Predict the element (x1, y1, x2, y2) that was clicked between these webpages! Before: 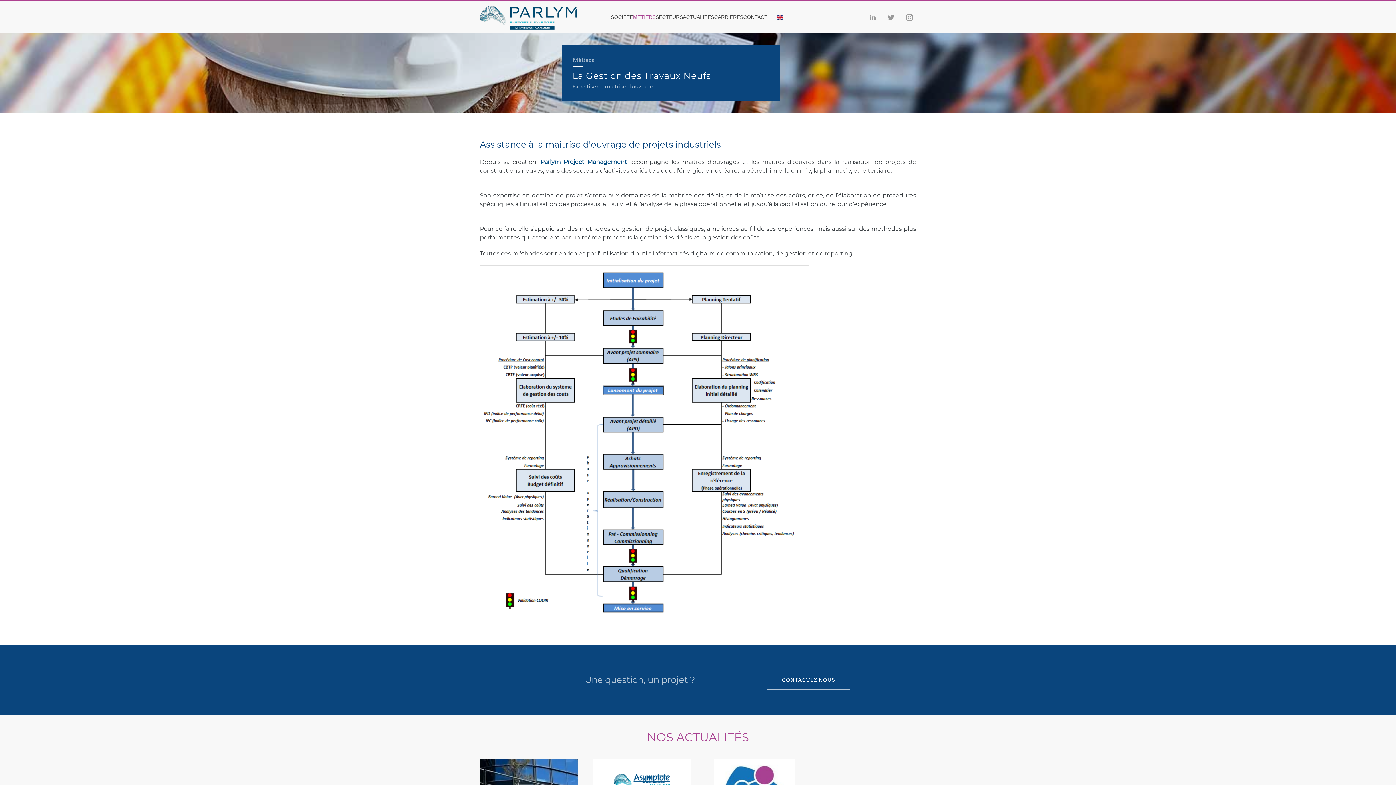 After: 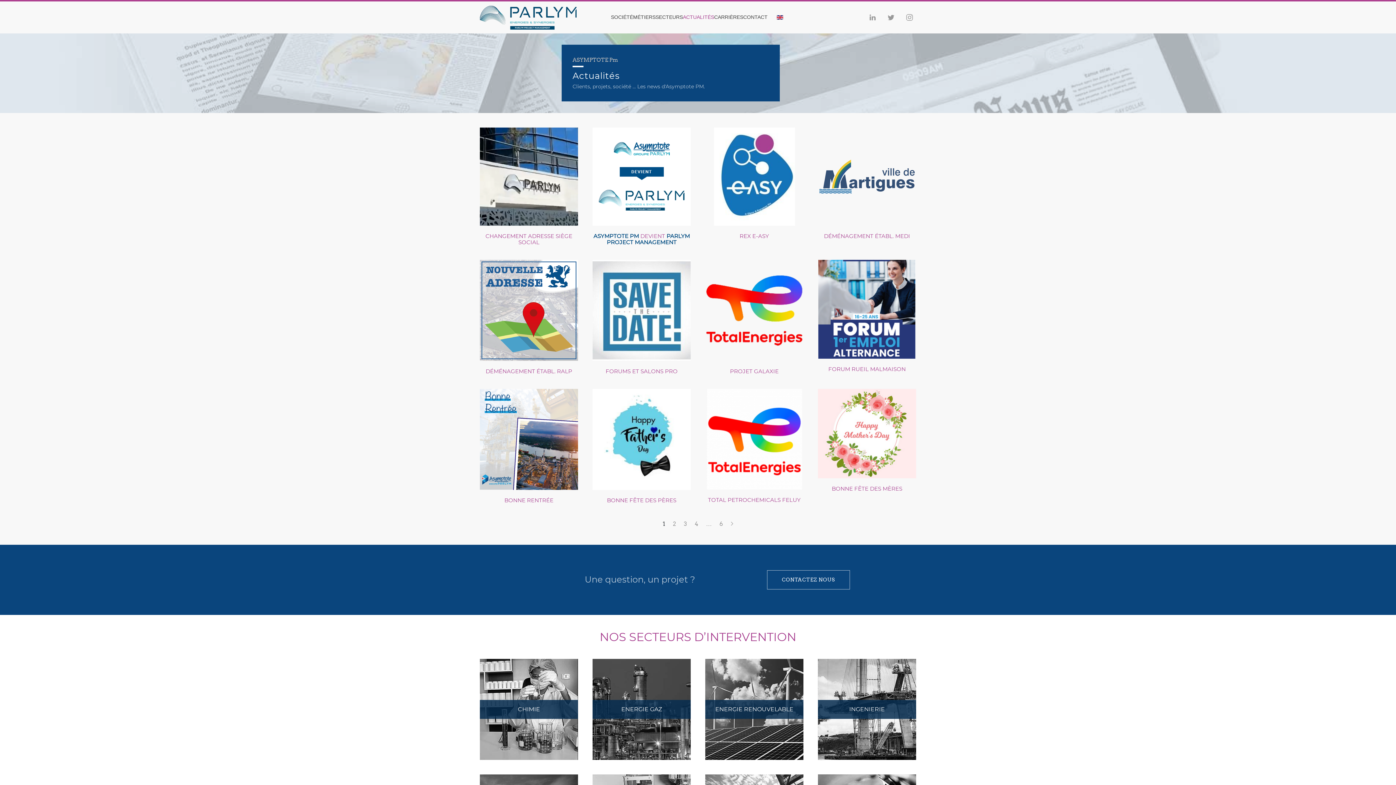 Action: bbox: (683, 2, 714, 31) label: ACTUALITÉS